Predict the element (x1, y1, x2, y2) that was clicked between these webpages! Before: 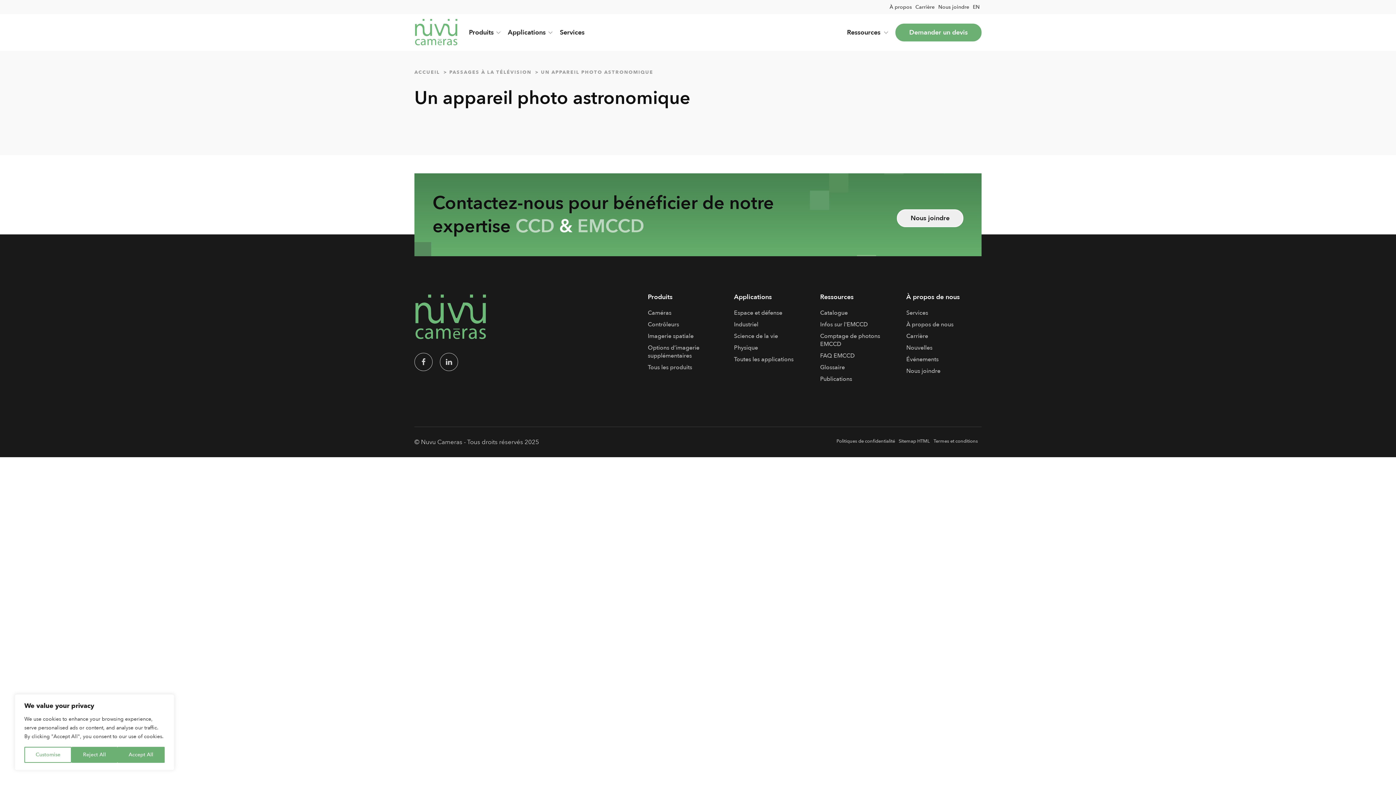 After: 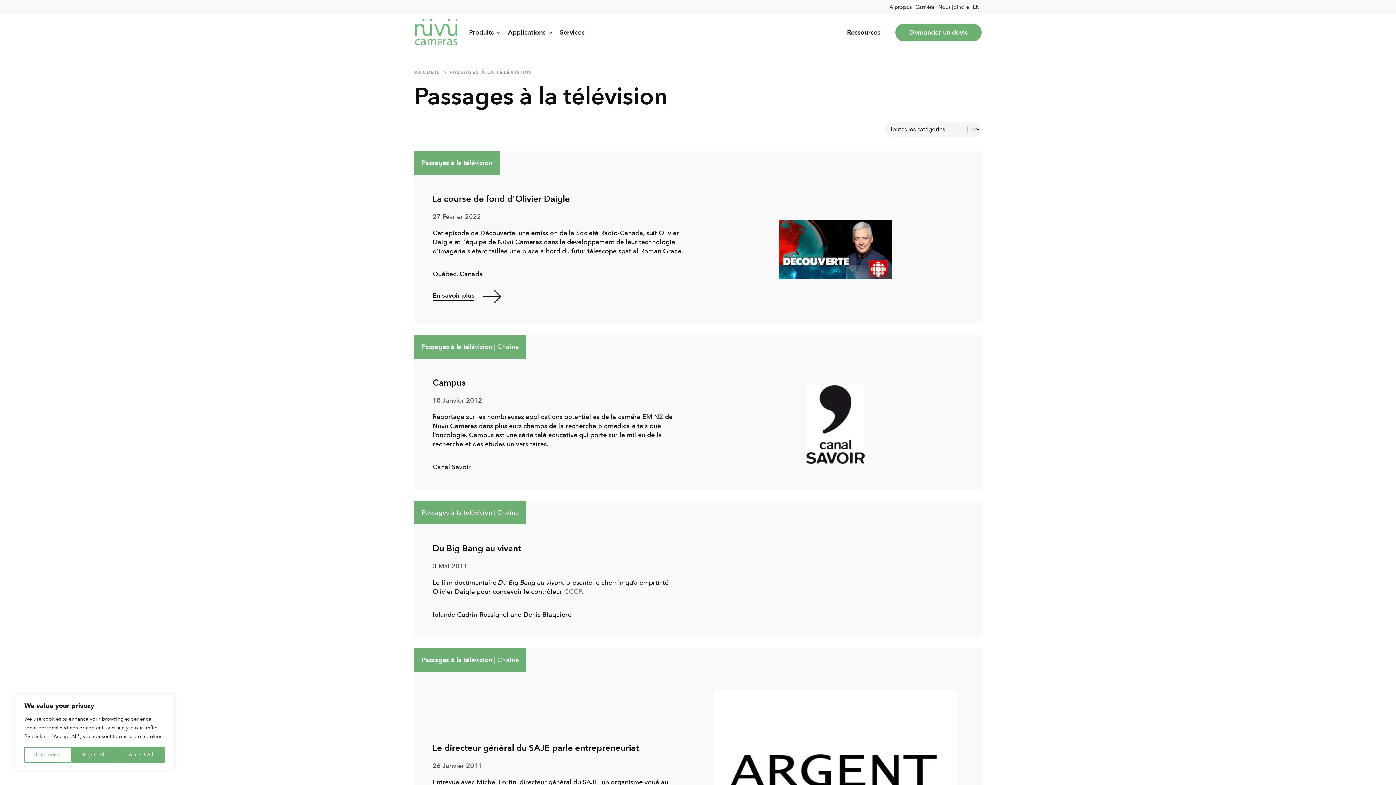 Action: label: PASSAGES À LA TÉLÉVISION bbox: (449, 69, 531, 75)